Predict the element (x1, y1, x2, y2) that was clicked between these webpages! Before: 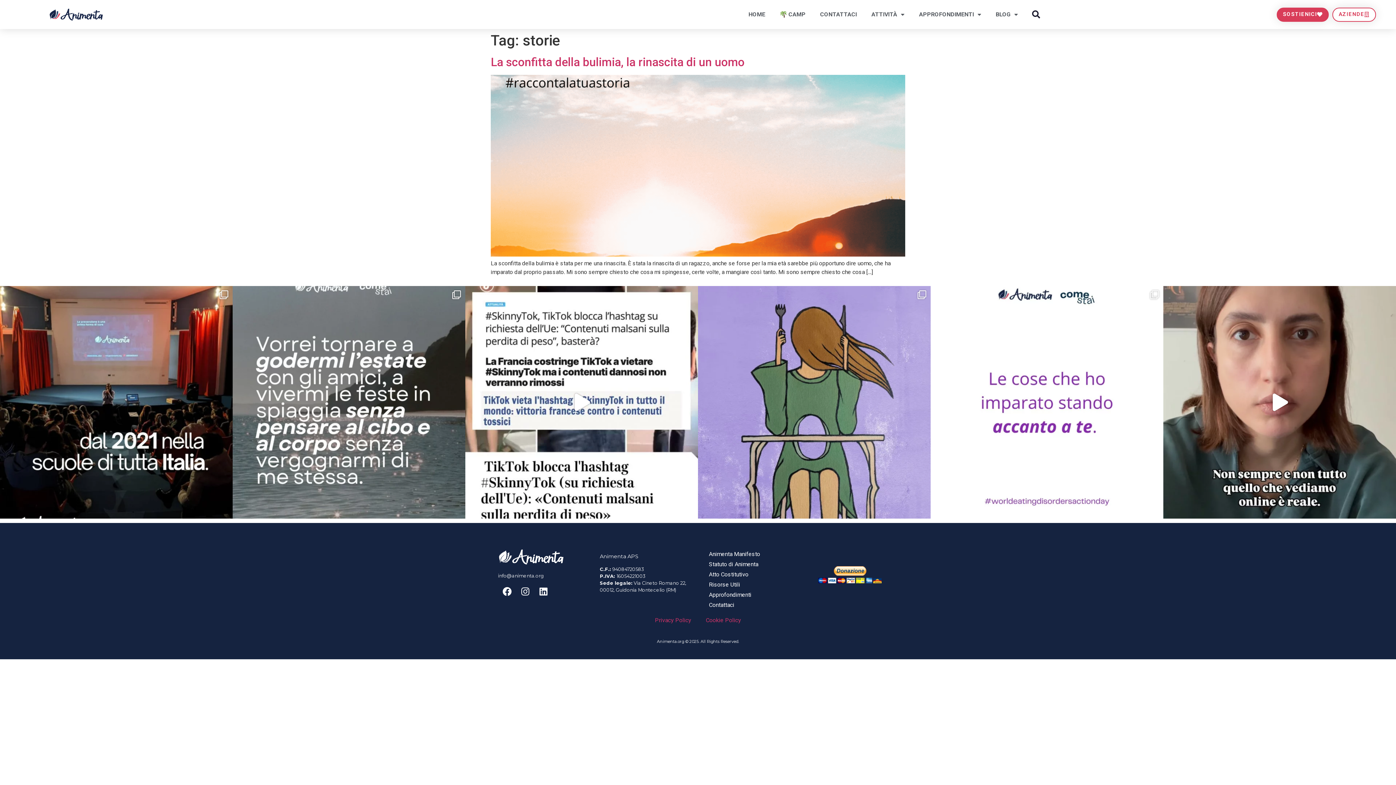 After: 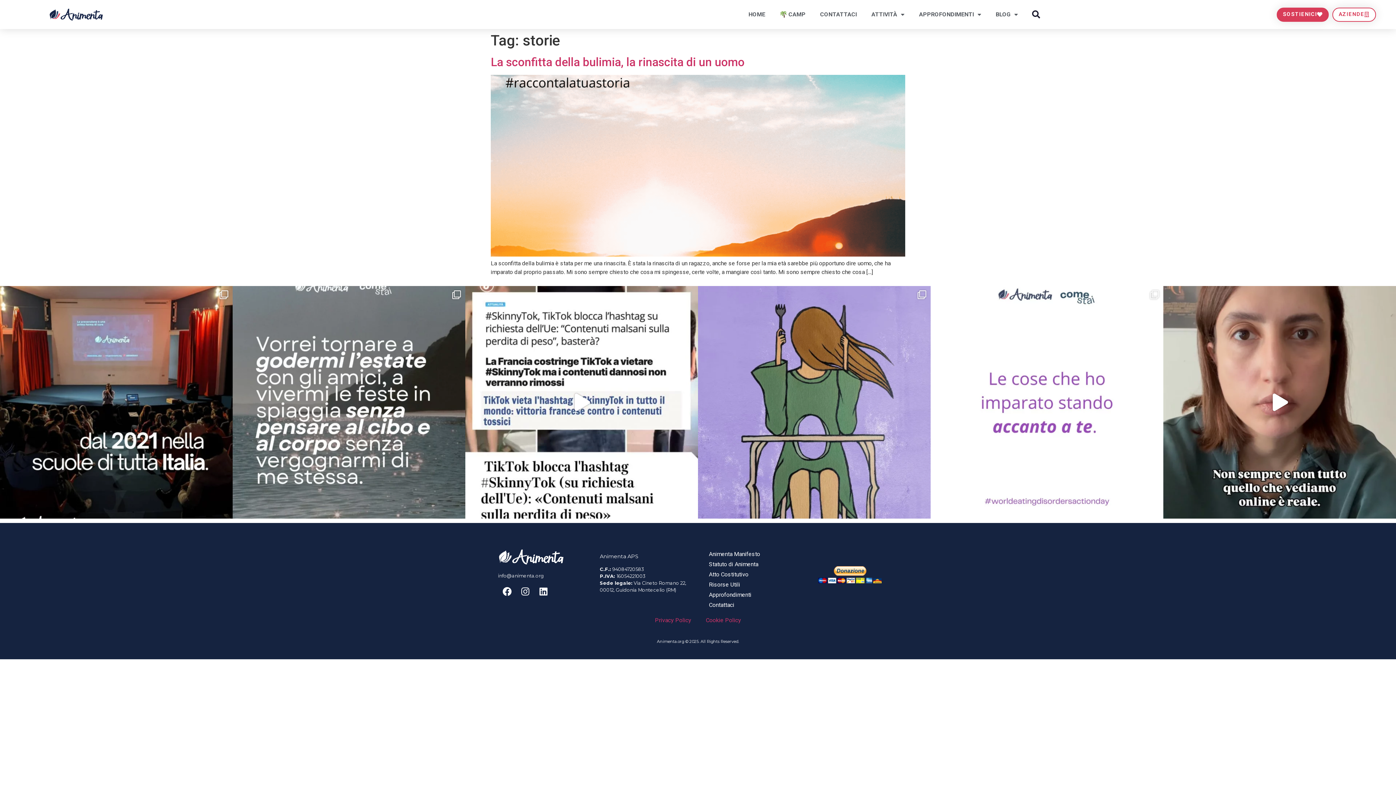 Action: label: Il disturbo alimentare entra dalla porta di casa s bbox: (930, 286, 1163, 519)